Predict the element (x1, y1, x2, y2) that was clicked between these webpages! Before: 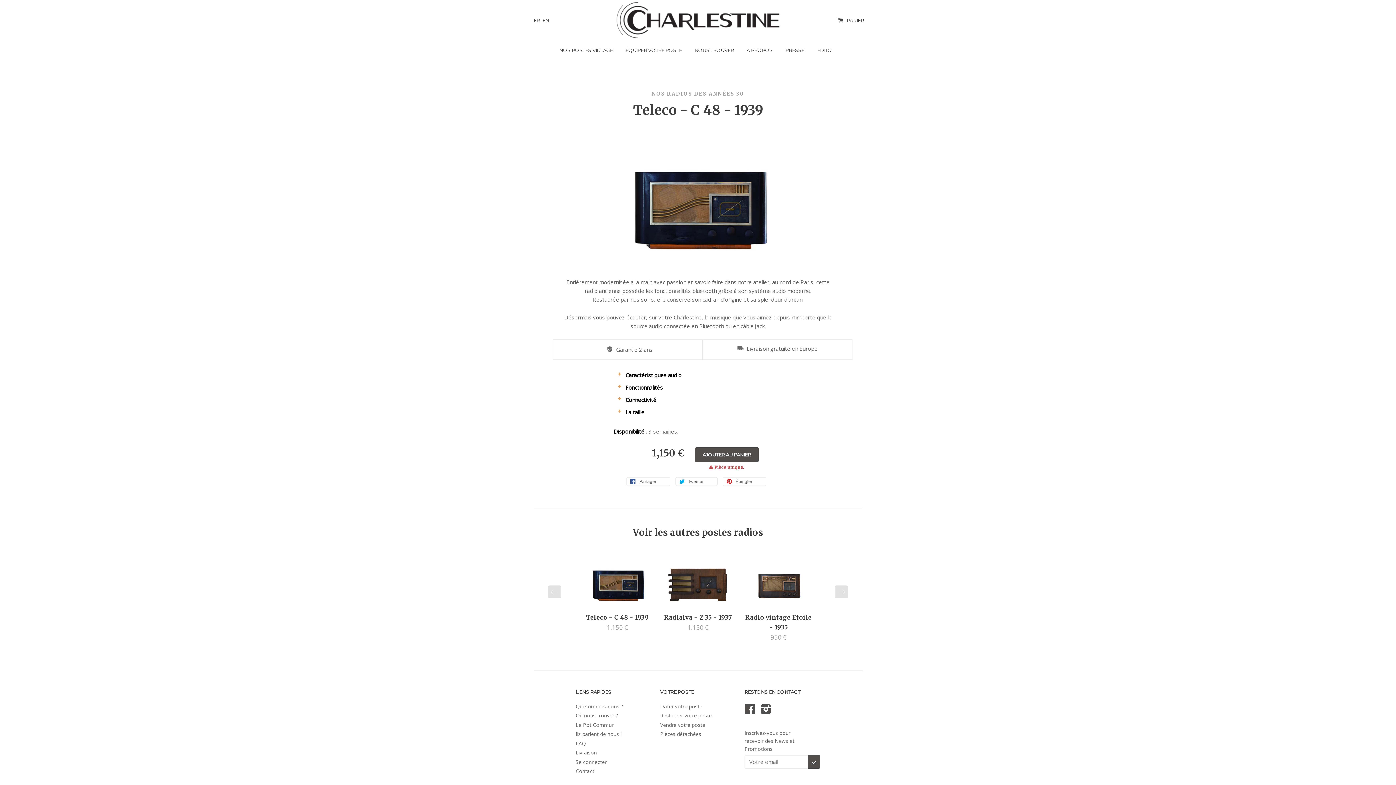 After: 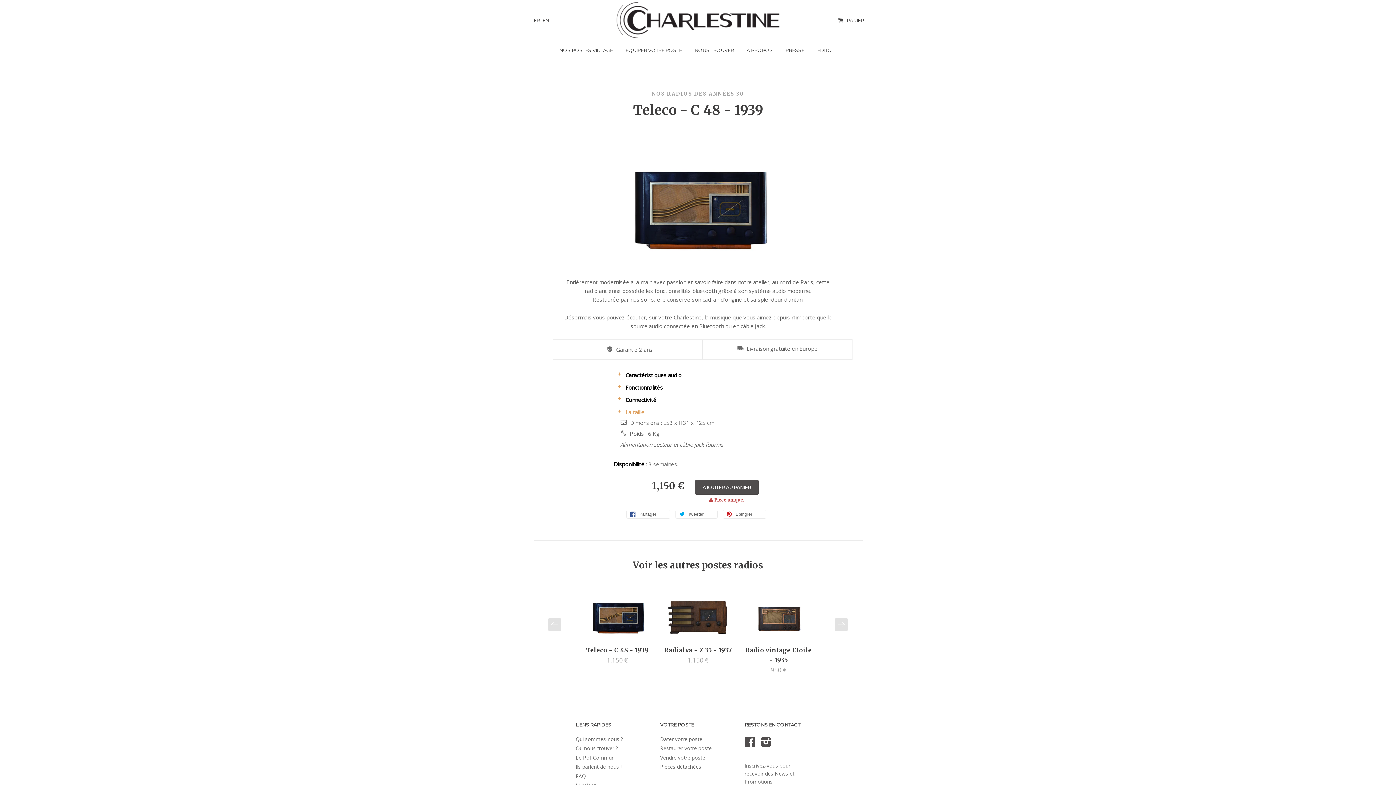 Action: label: La taille bbox: (613, 406, 782, 418)